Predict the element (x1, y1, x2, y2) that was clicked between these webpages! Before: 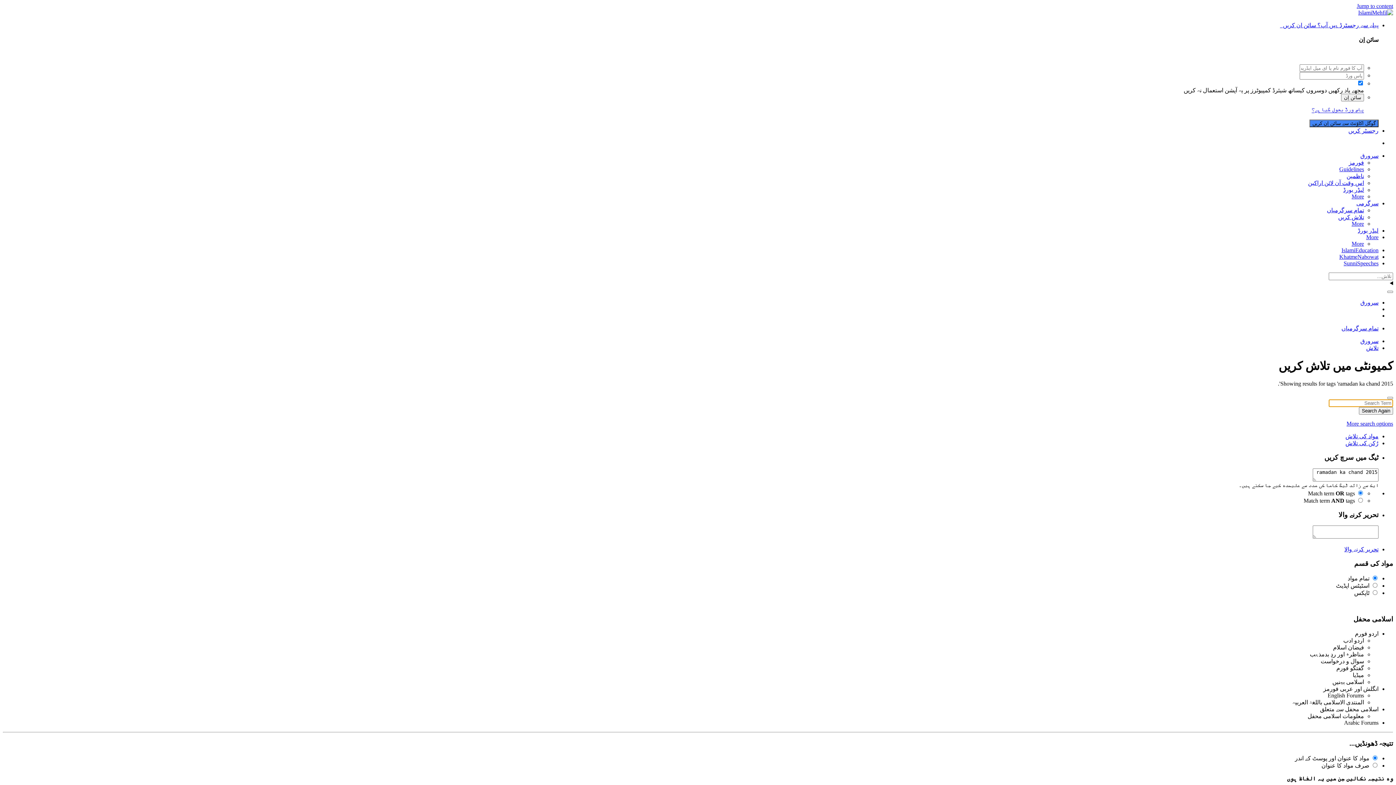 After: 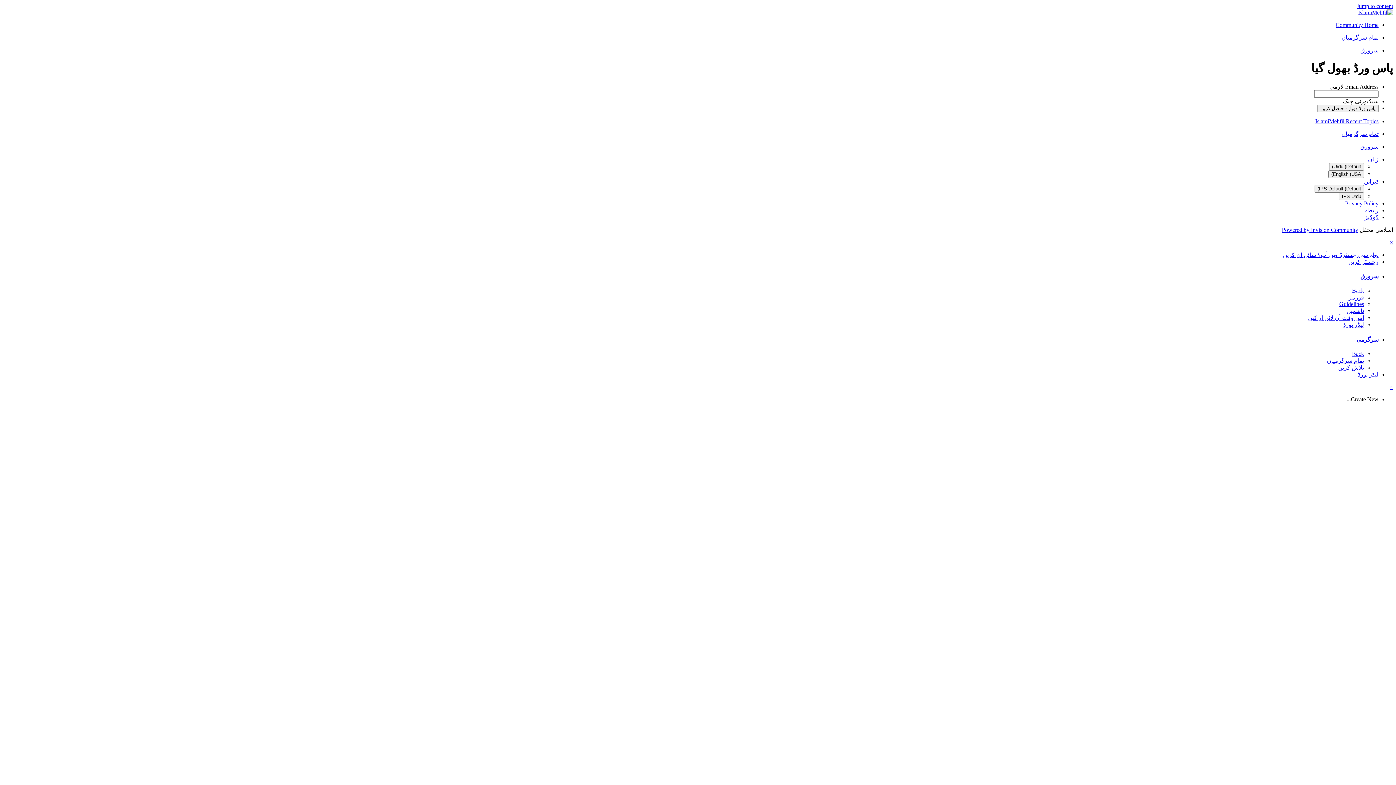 Action: bbox: (1312, 107, 1364, 113) label: پاس ورڈ بھول گیا ہے؟